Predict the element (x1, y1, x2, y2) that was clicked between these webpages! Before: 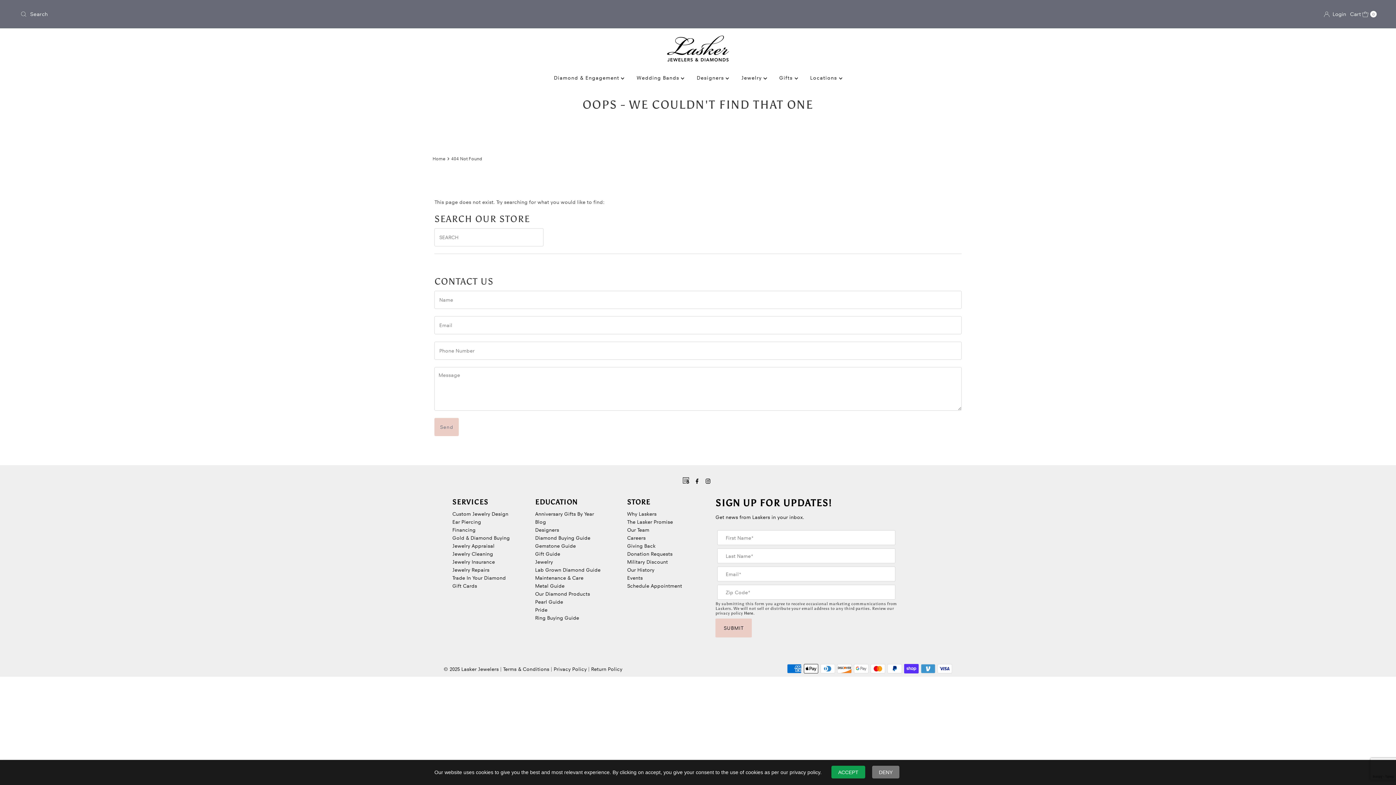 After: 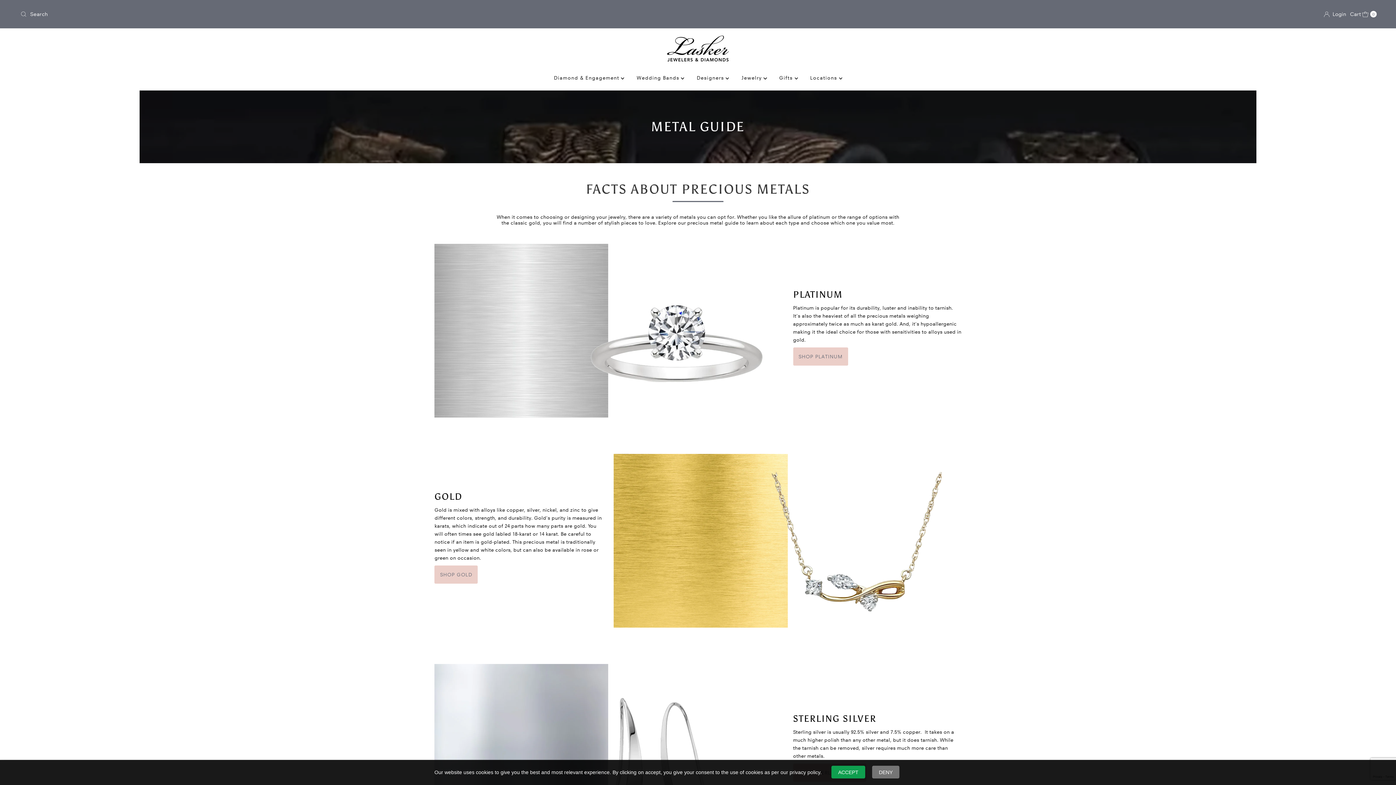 Action: bbox: (535, 583, 564, 589) label: Metal Guide